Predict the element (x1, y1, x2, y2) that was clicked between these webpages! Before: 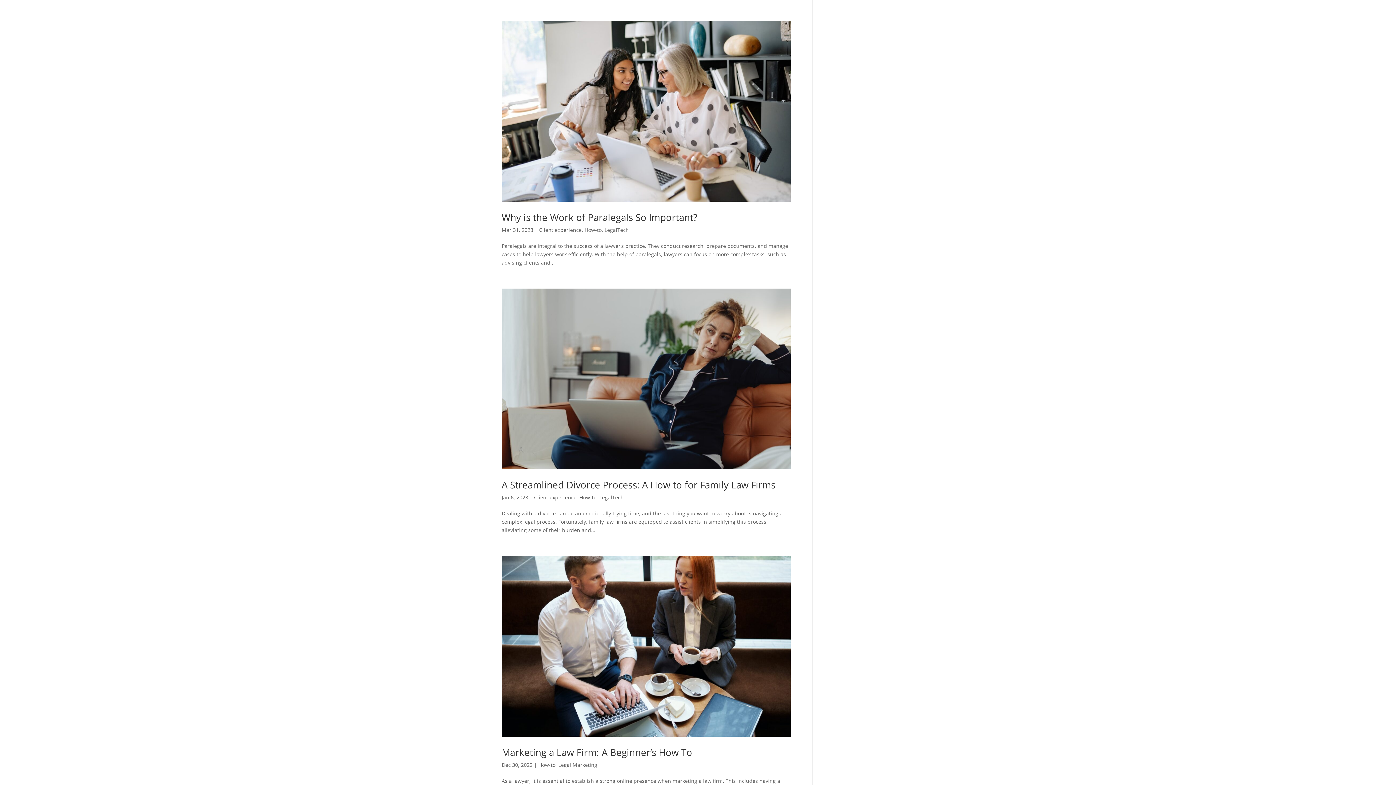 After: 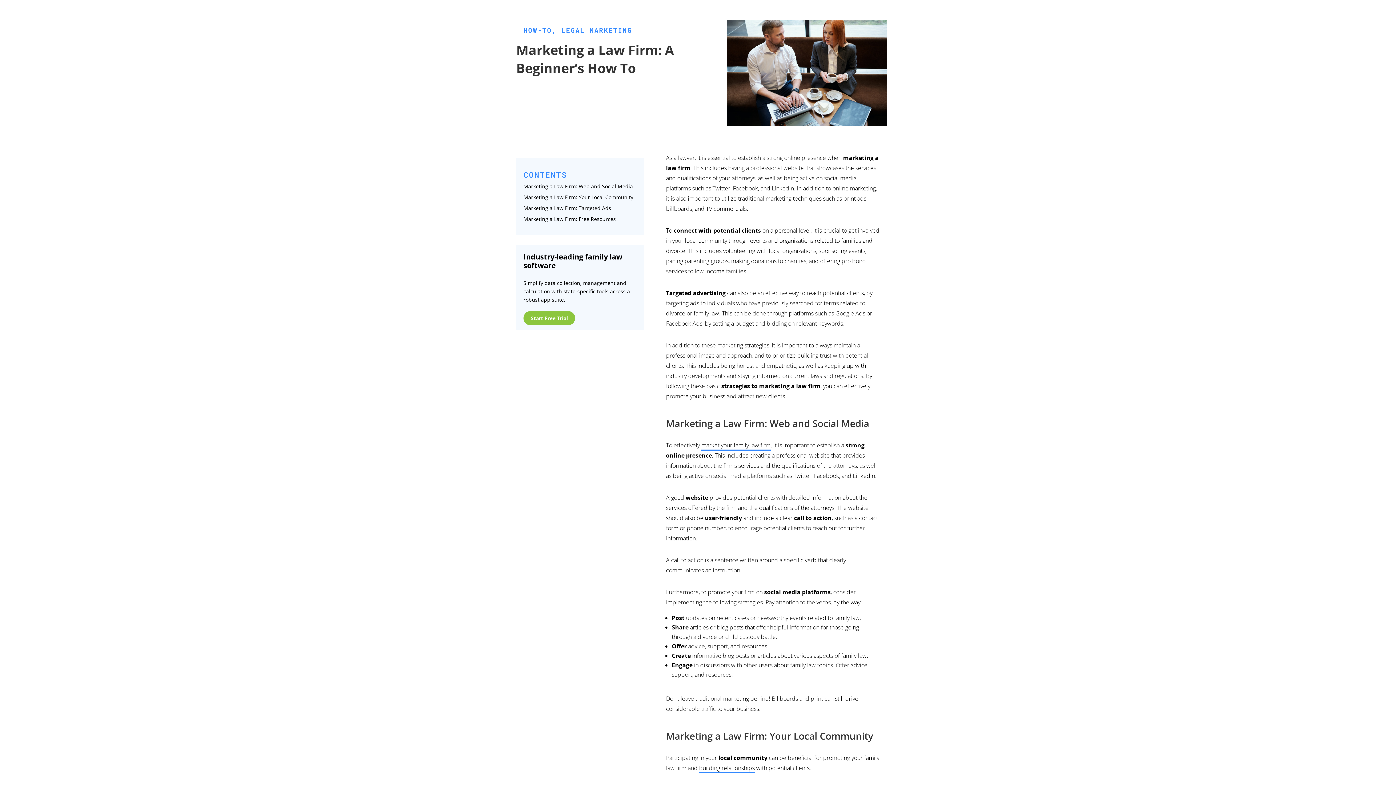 Action: bbox: (501, 556, 790, 737)